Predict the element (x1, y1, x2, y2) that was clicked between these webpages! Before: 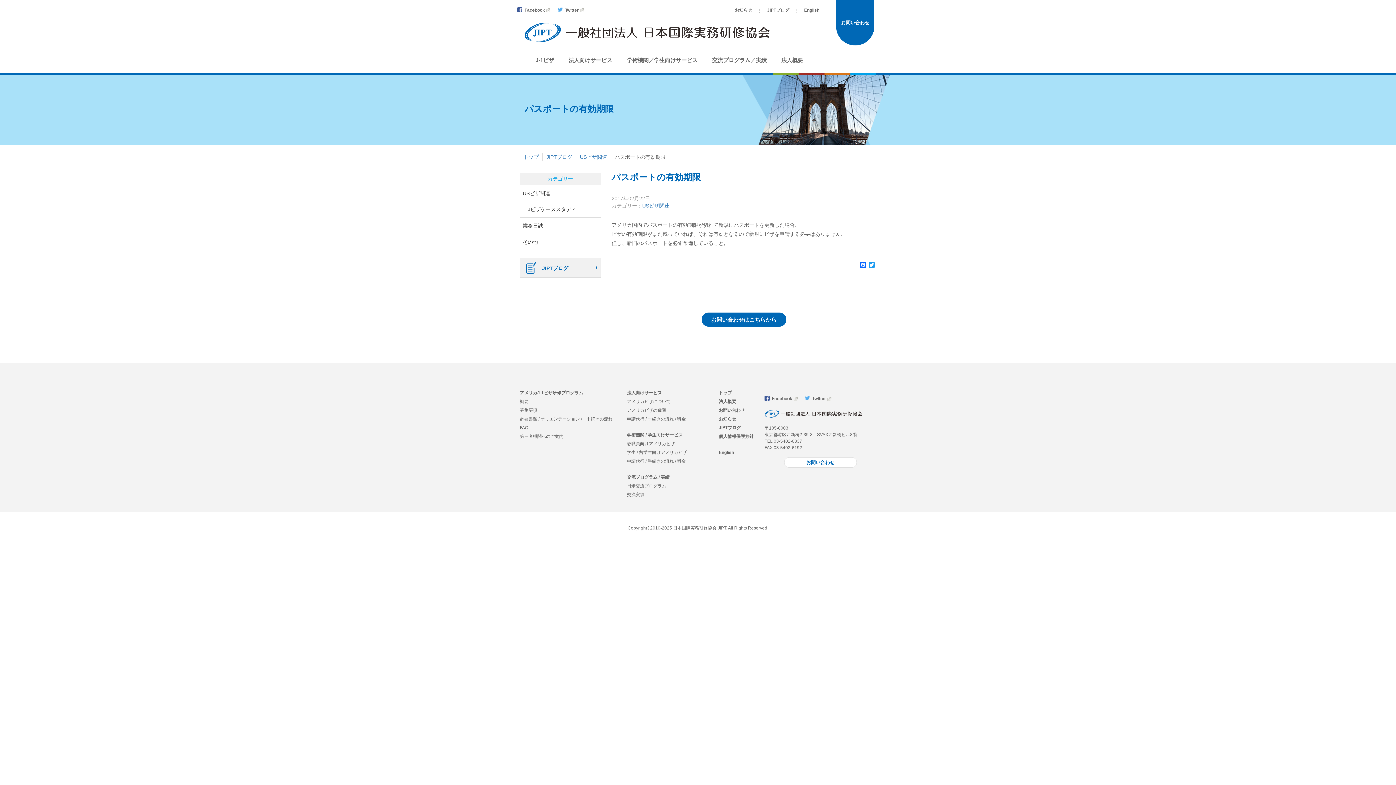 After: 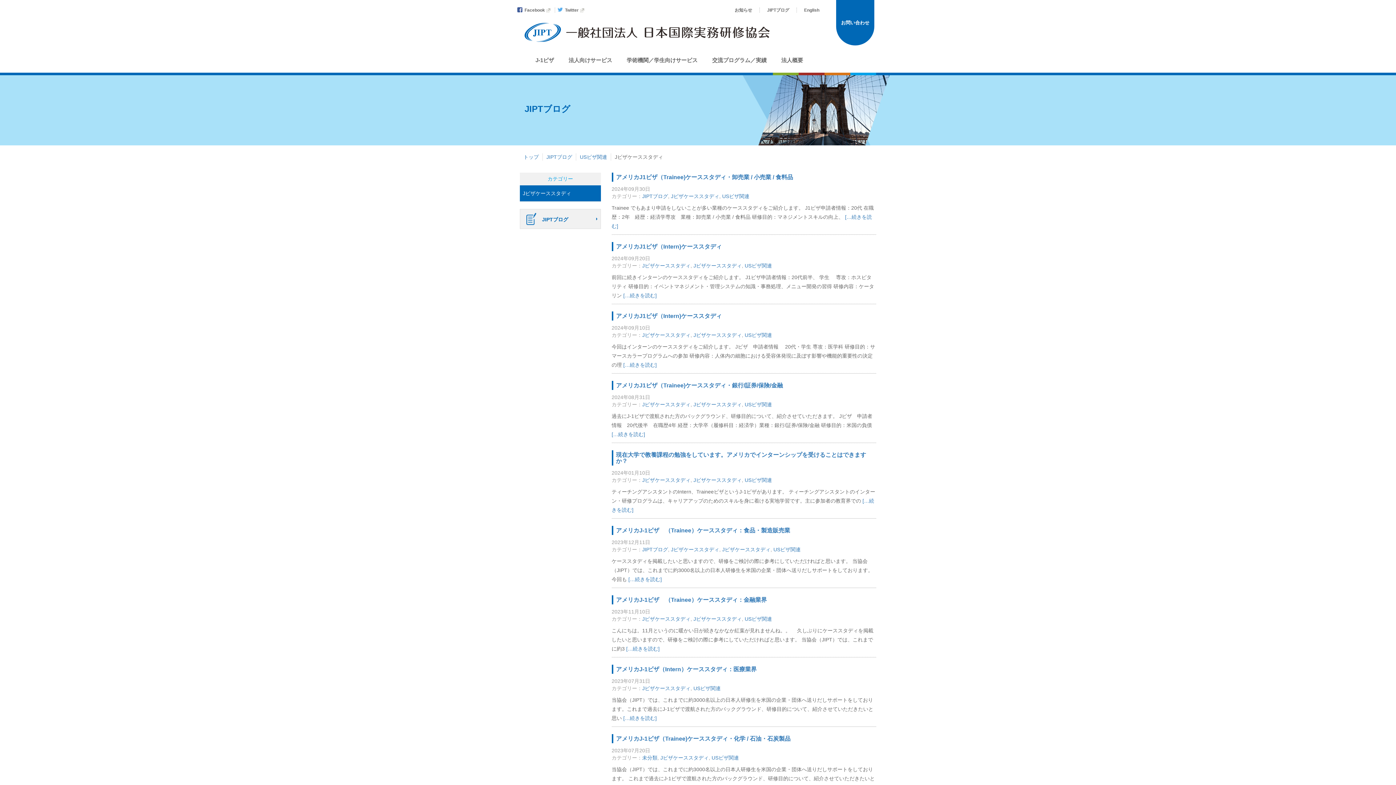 Action: bbox: (525, 201, 600, 217) label: Jビザケーススタディ